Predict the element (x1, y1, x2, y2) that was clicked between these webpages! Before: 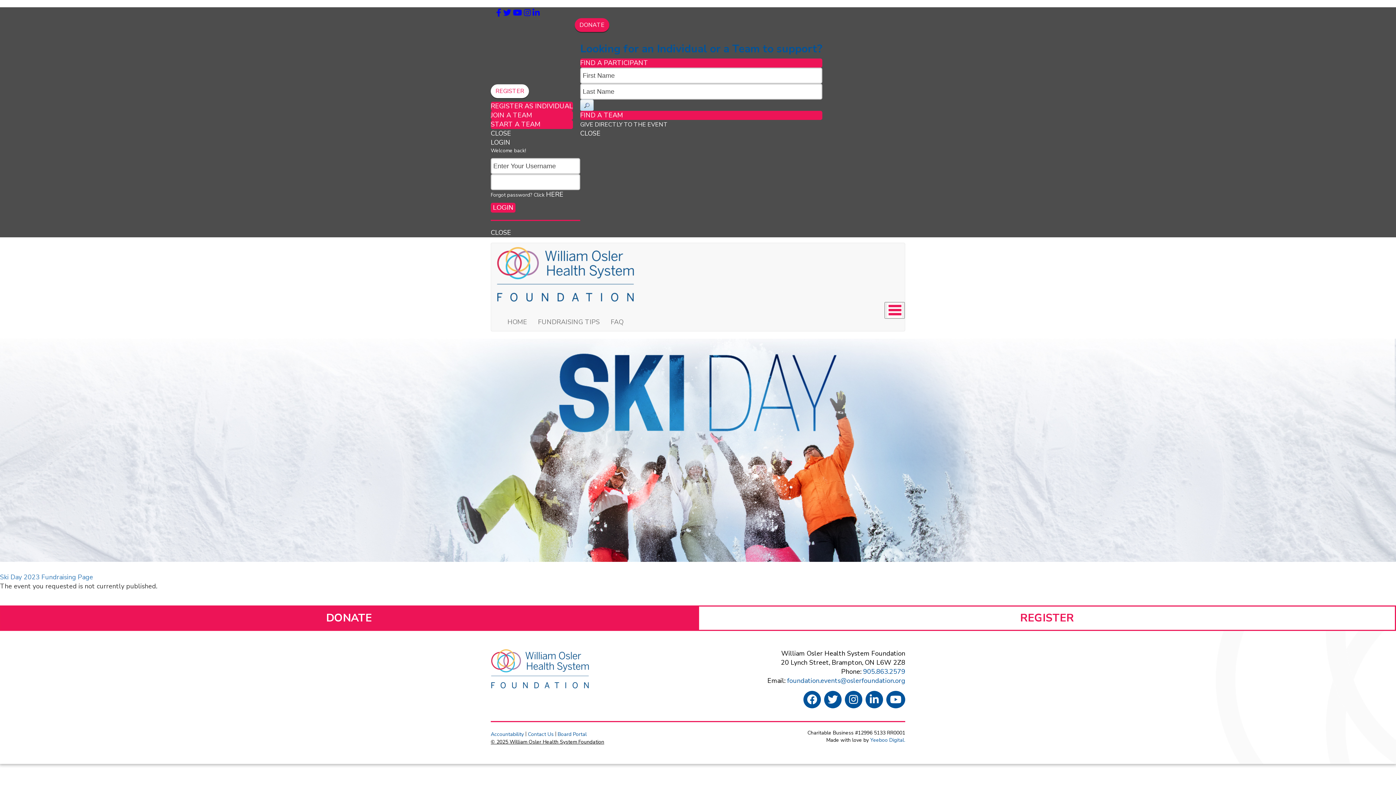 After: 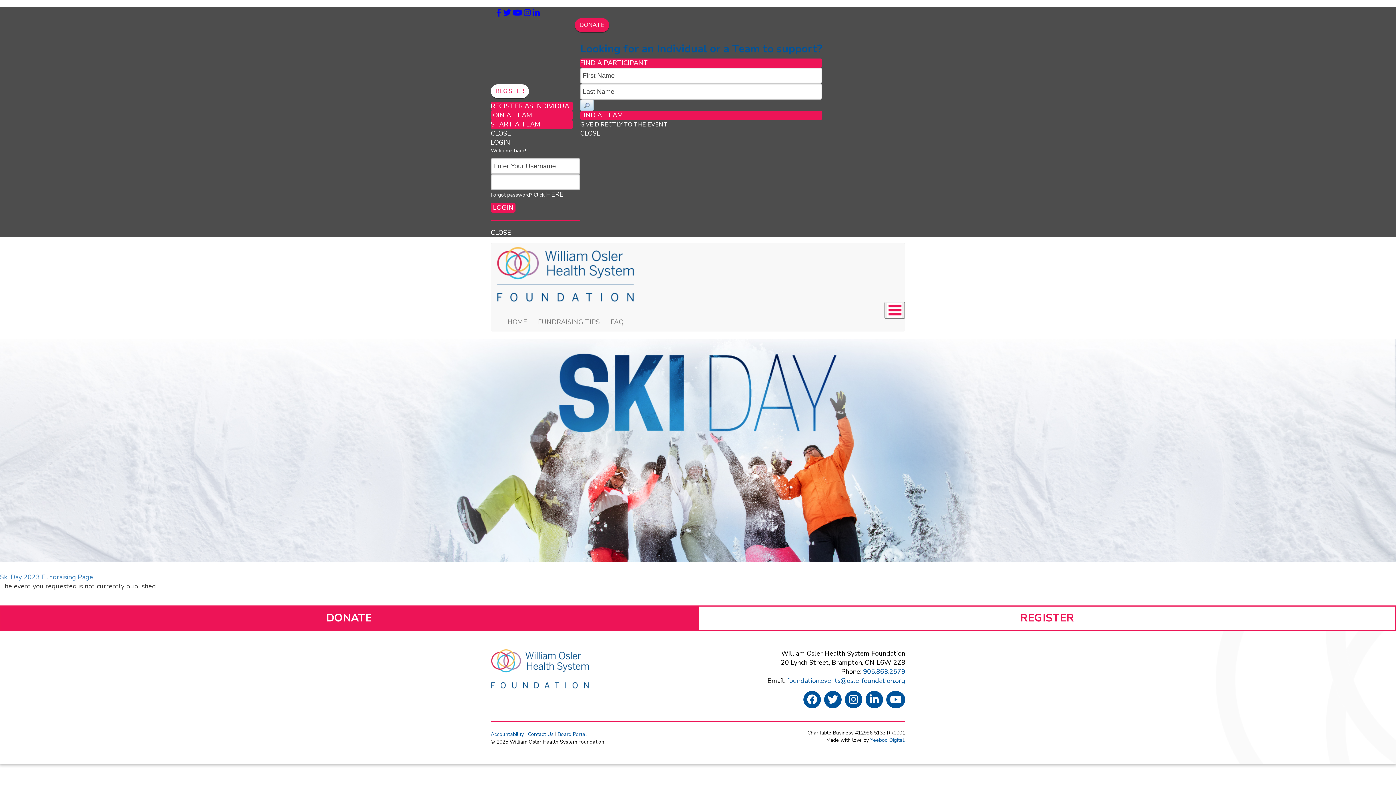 Action: bbox: (864, 697, 883, 705)